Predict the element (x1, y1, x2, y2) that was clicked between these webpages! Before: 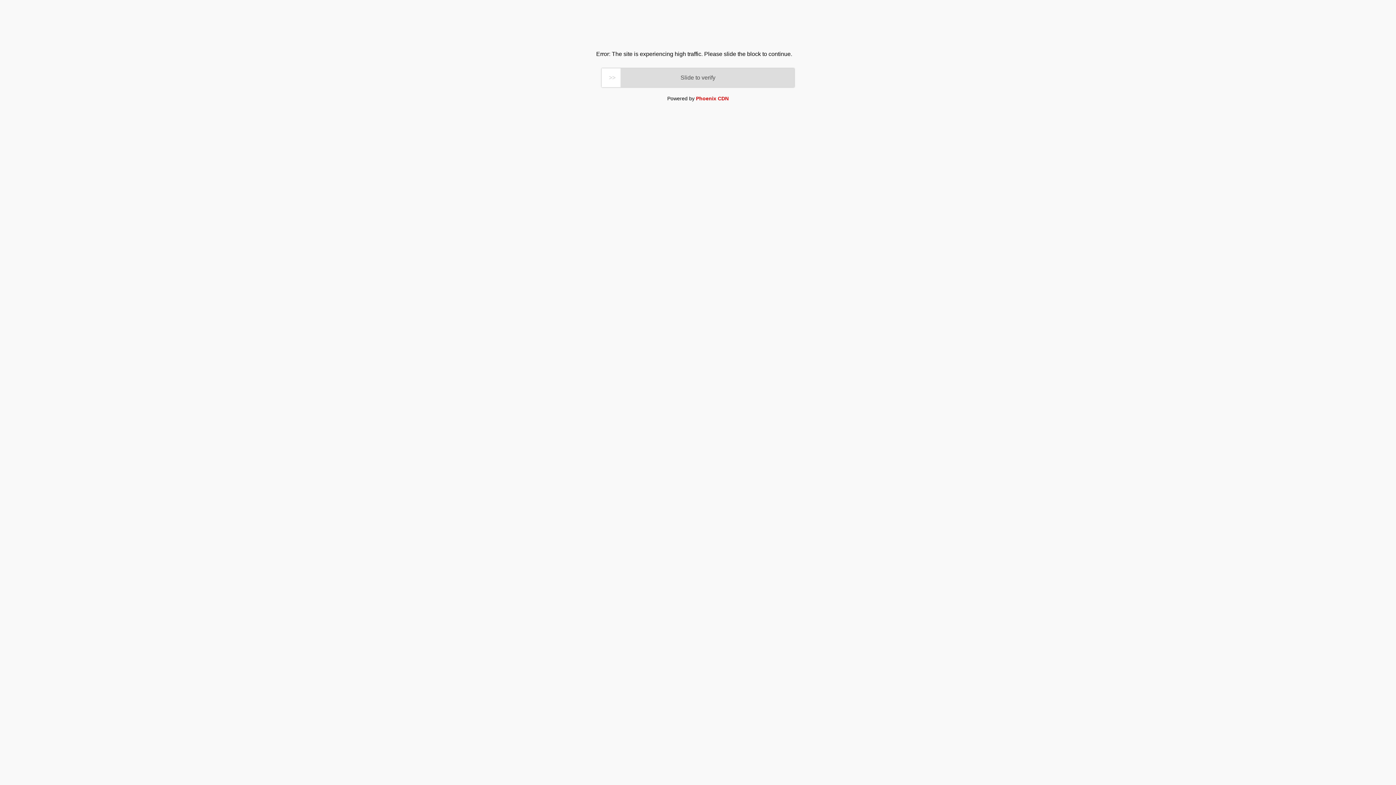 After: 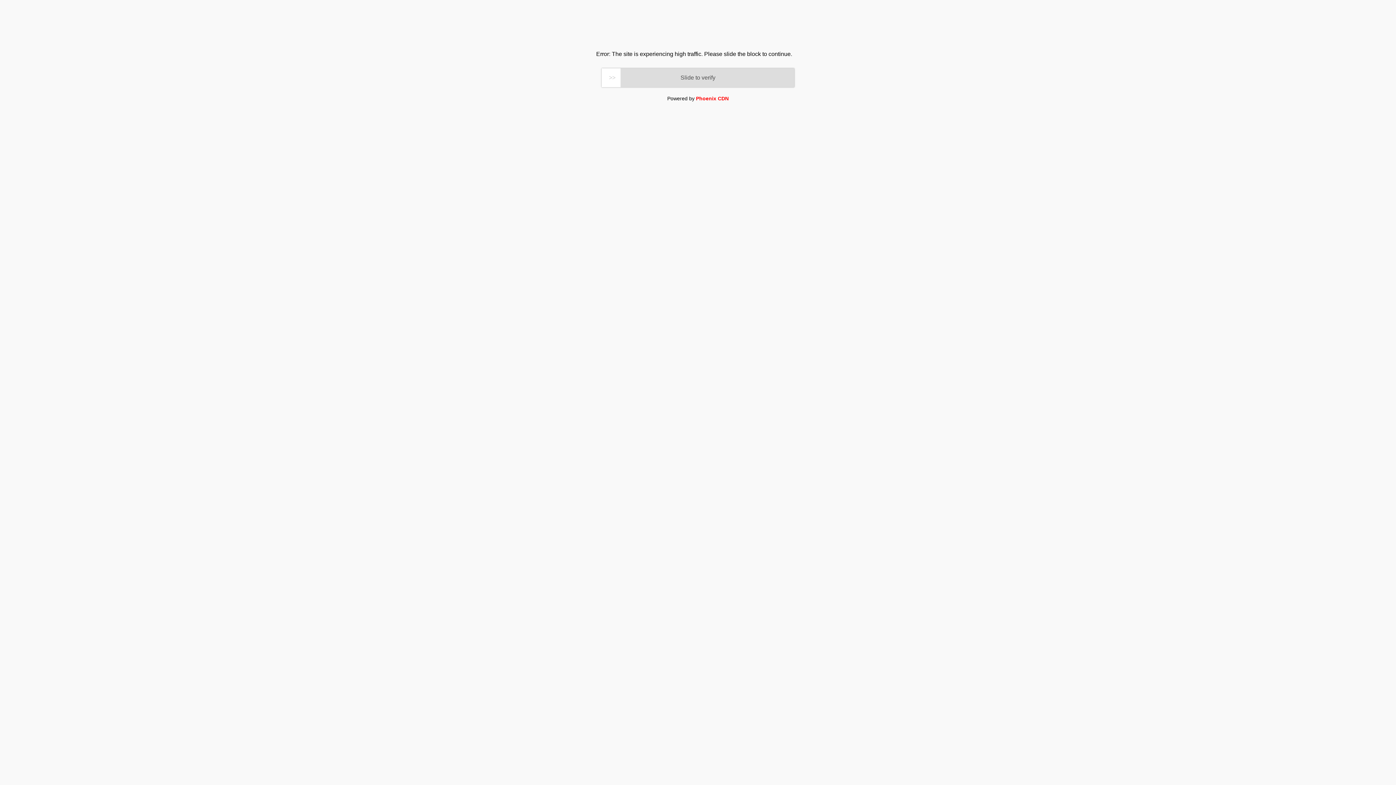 Action: label: Phoenix CDN bbox: (696, 95, 728, 101)